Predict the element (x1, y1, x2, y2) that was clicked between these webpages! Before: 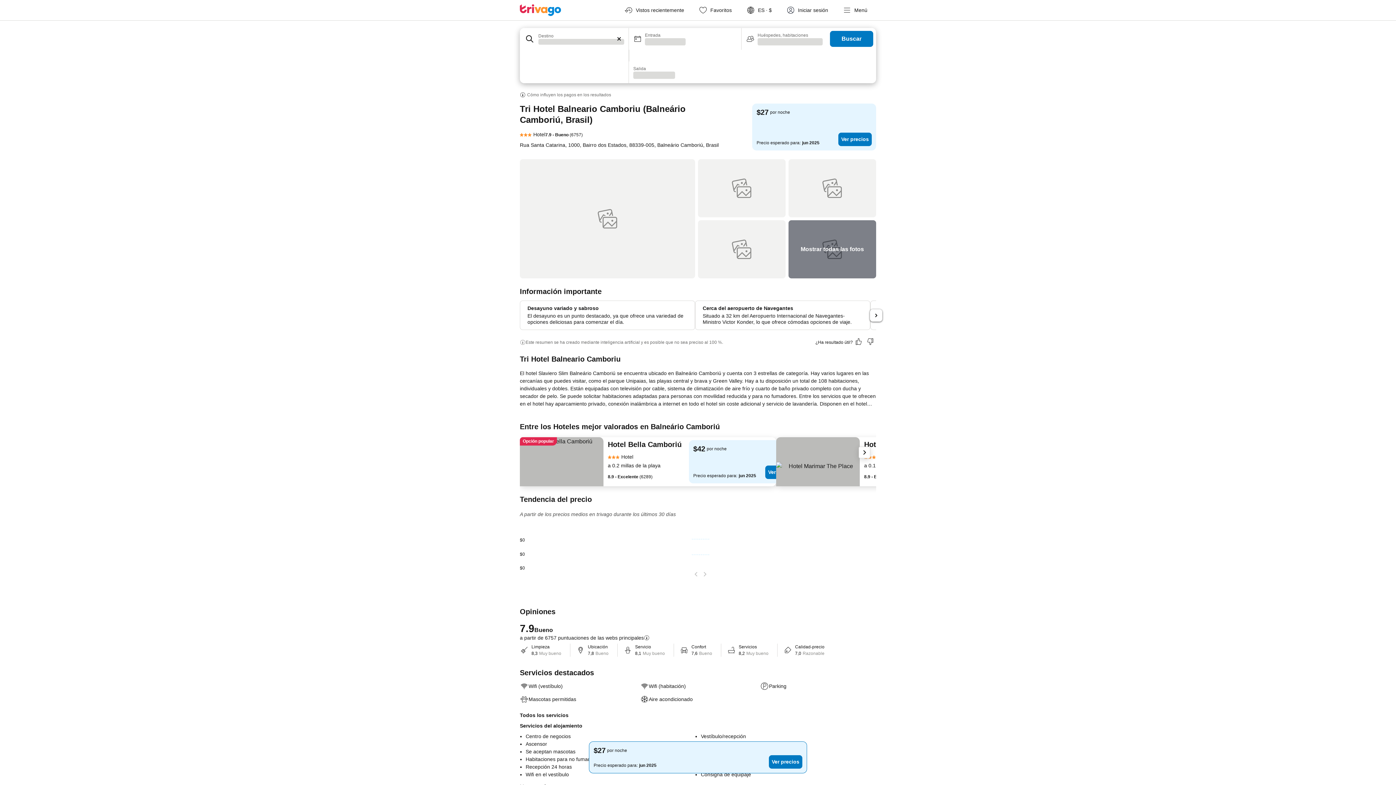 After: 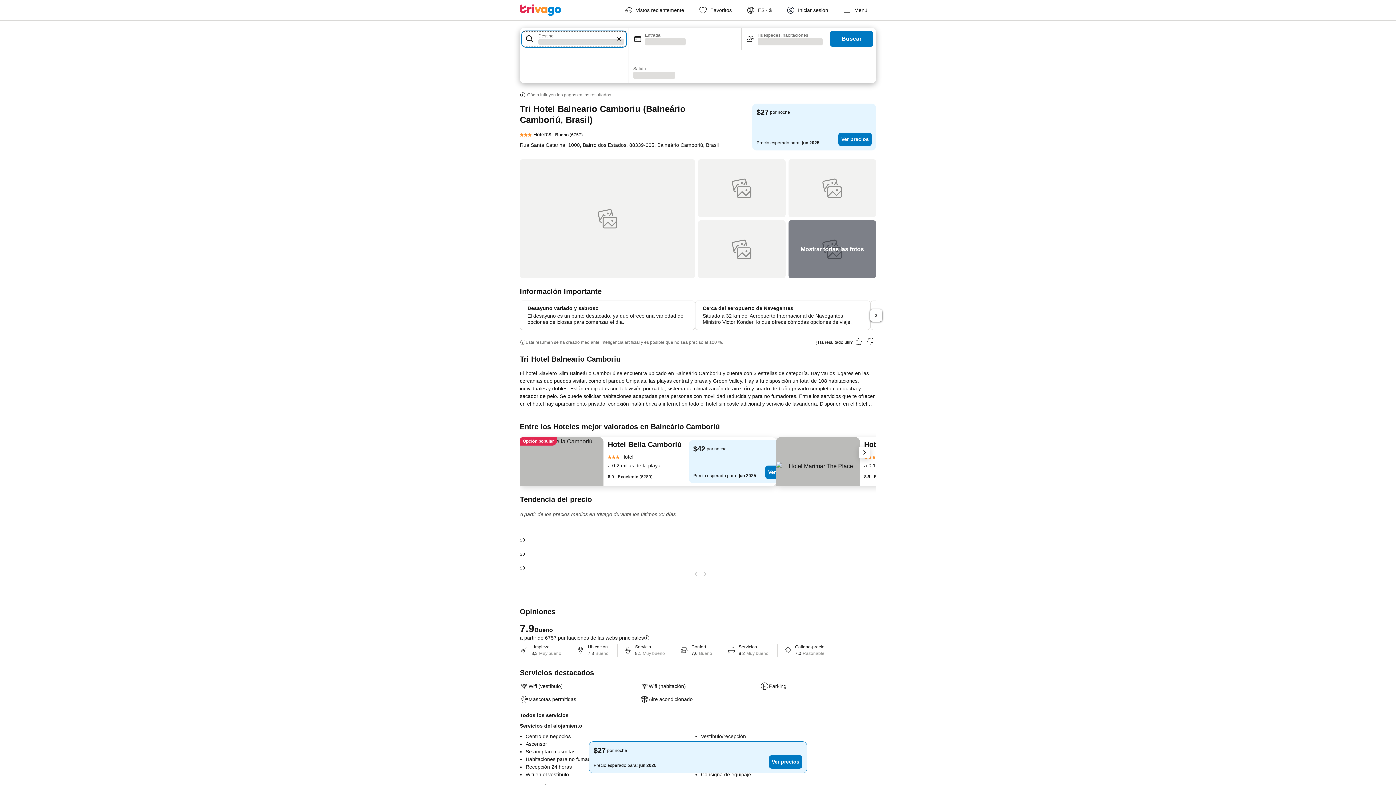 Action: bbox: (521, 30, 627, 47) label: Destino